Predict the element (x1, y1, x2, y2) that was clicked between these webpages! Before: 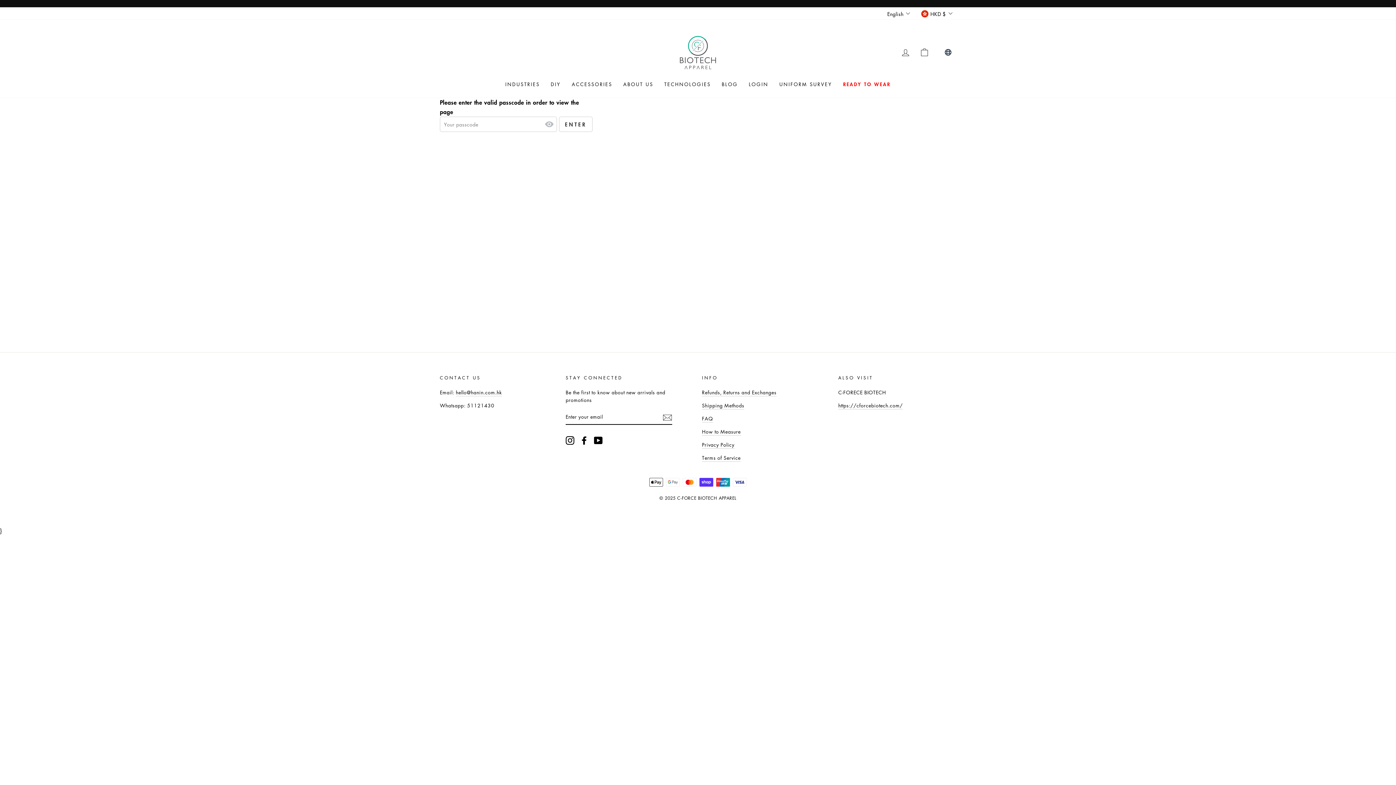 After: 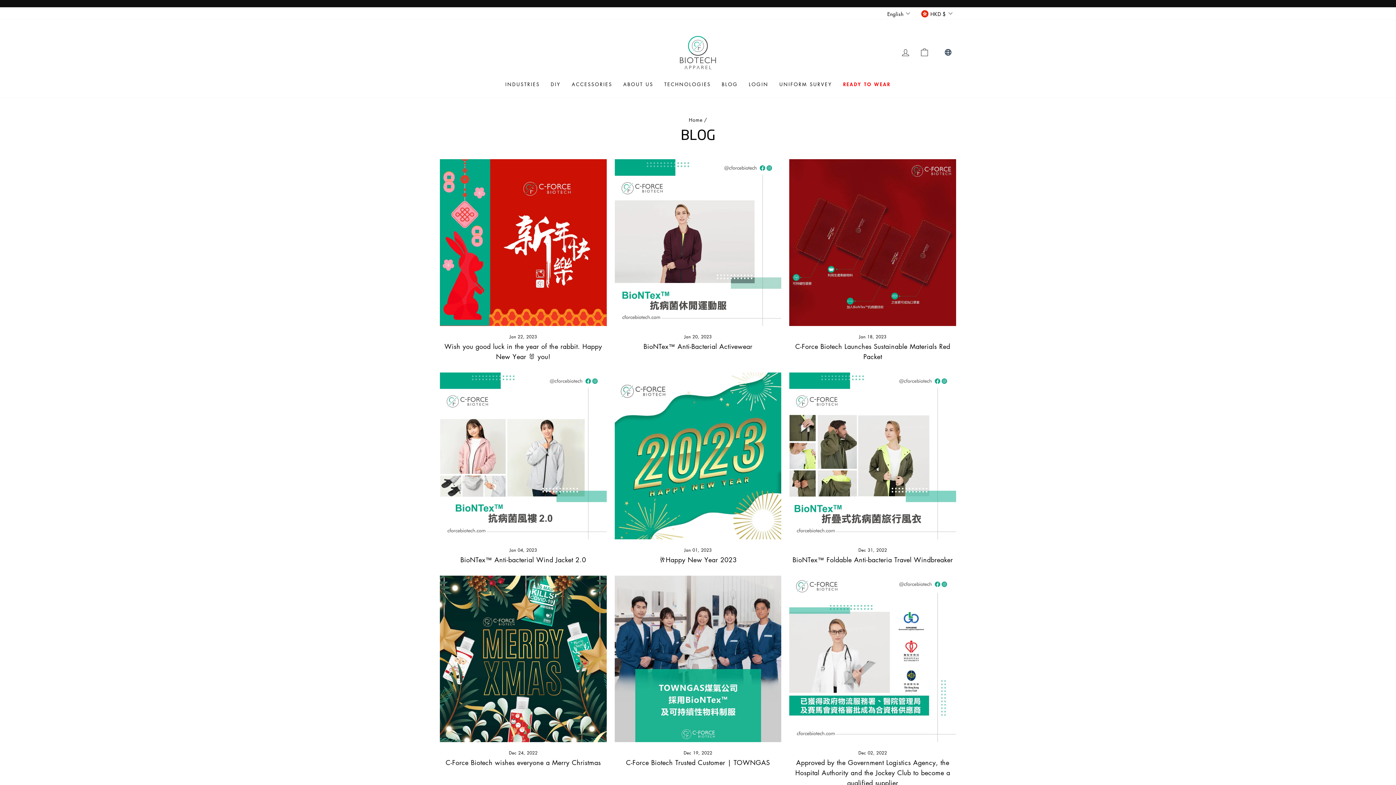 Action: bbox: (716, 77, 743, 90) label: BLOG